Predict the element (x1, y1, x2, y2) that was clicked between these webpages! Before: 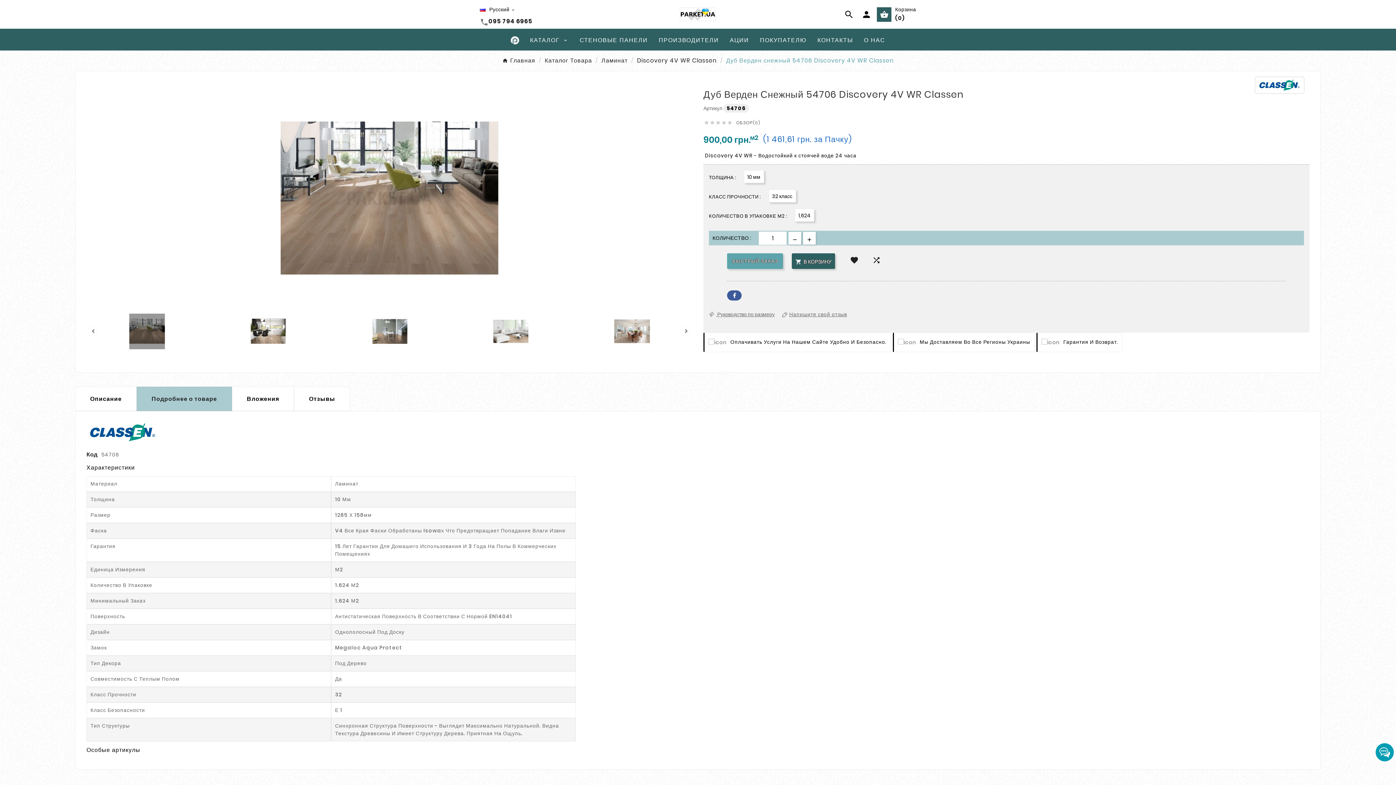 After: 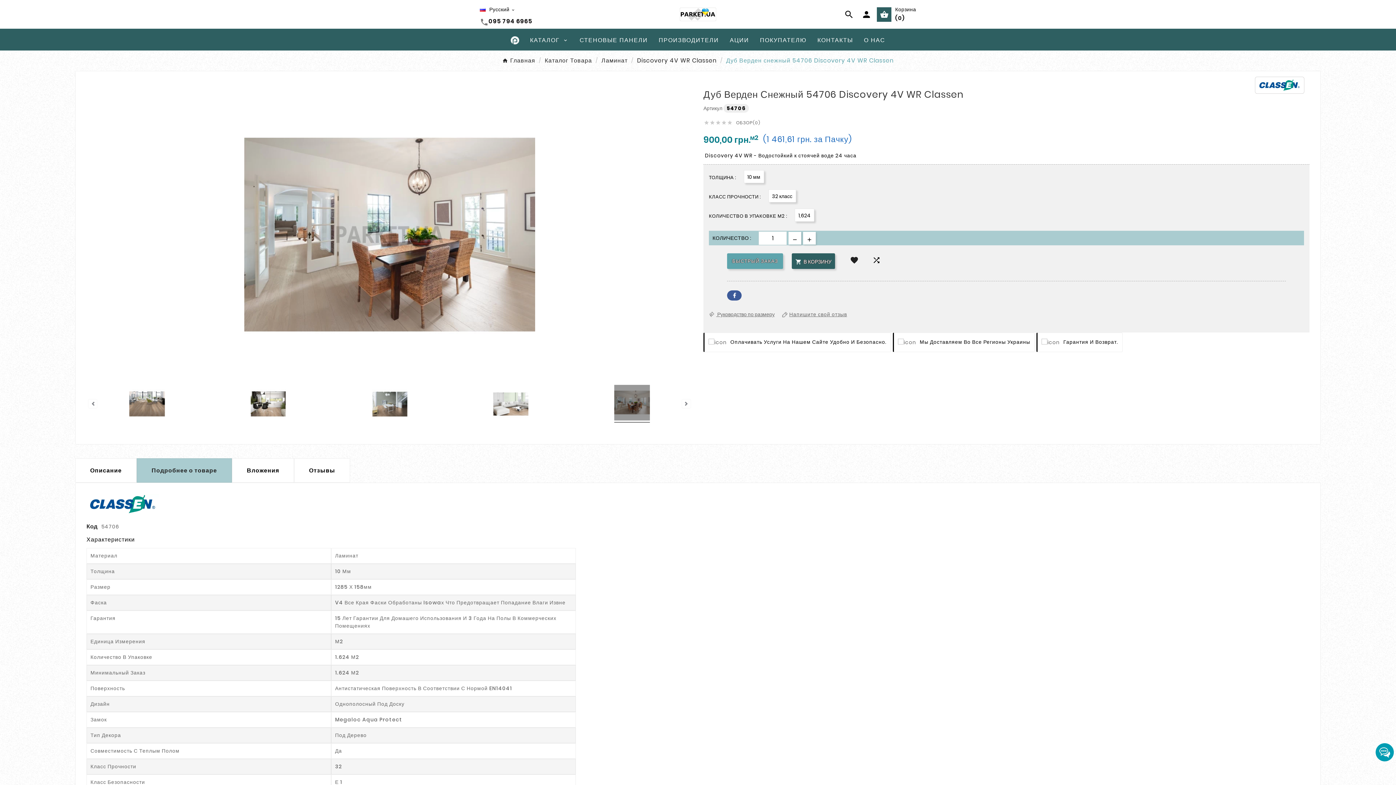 Action: bbox: (614, 310, 649, 354)